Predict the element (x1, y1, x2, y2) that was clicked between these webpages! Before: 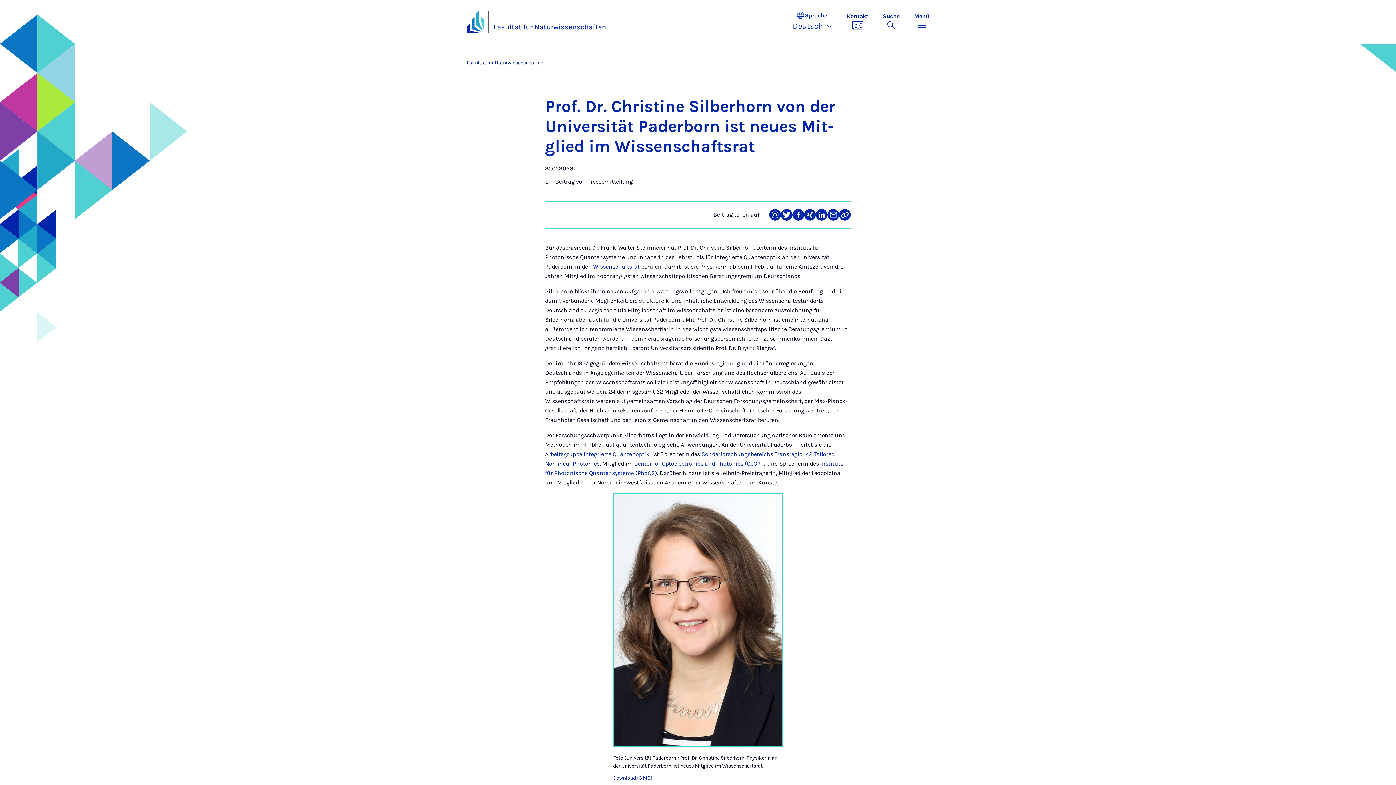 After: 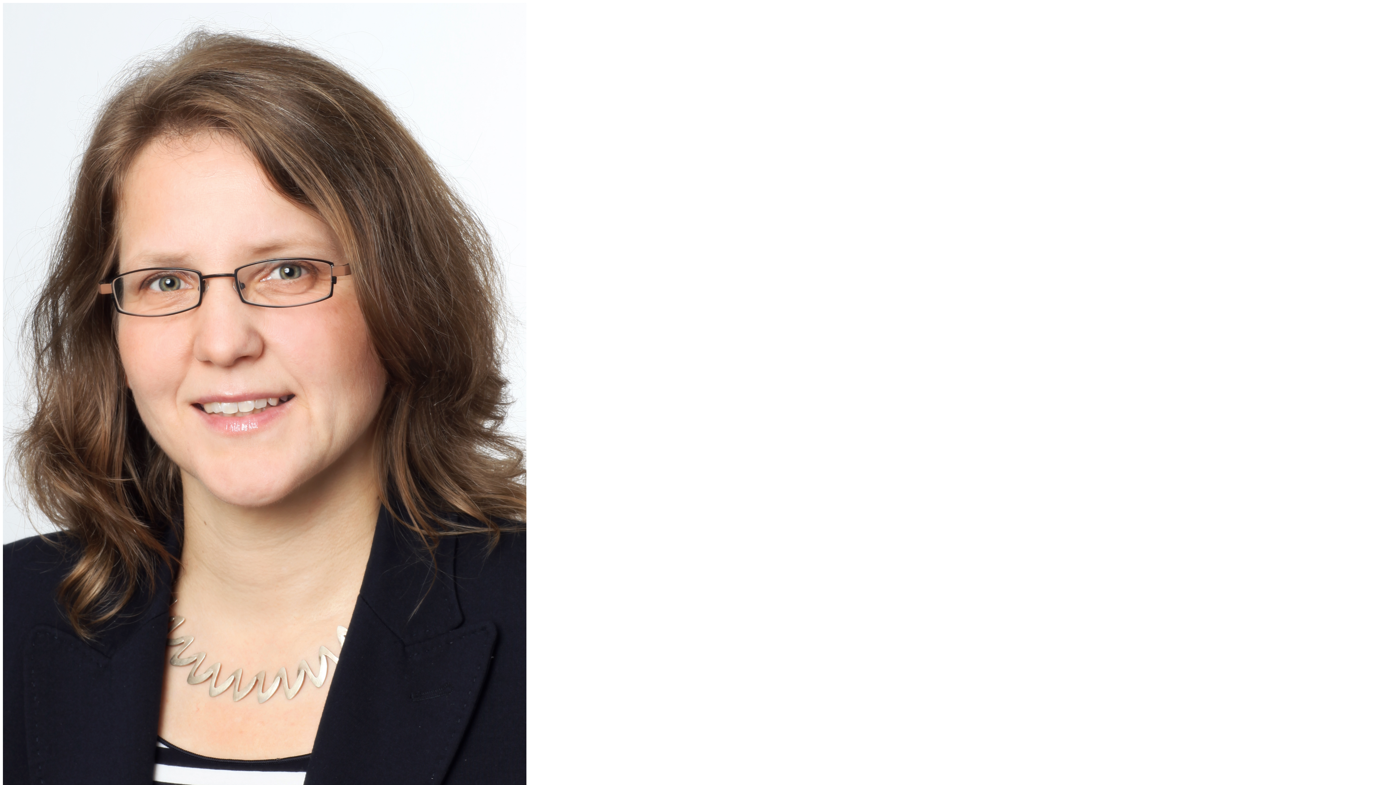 Action: bbox: (613, 775, 652, 781) label: Download (3 MB)